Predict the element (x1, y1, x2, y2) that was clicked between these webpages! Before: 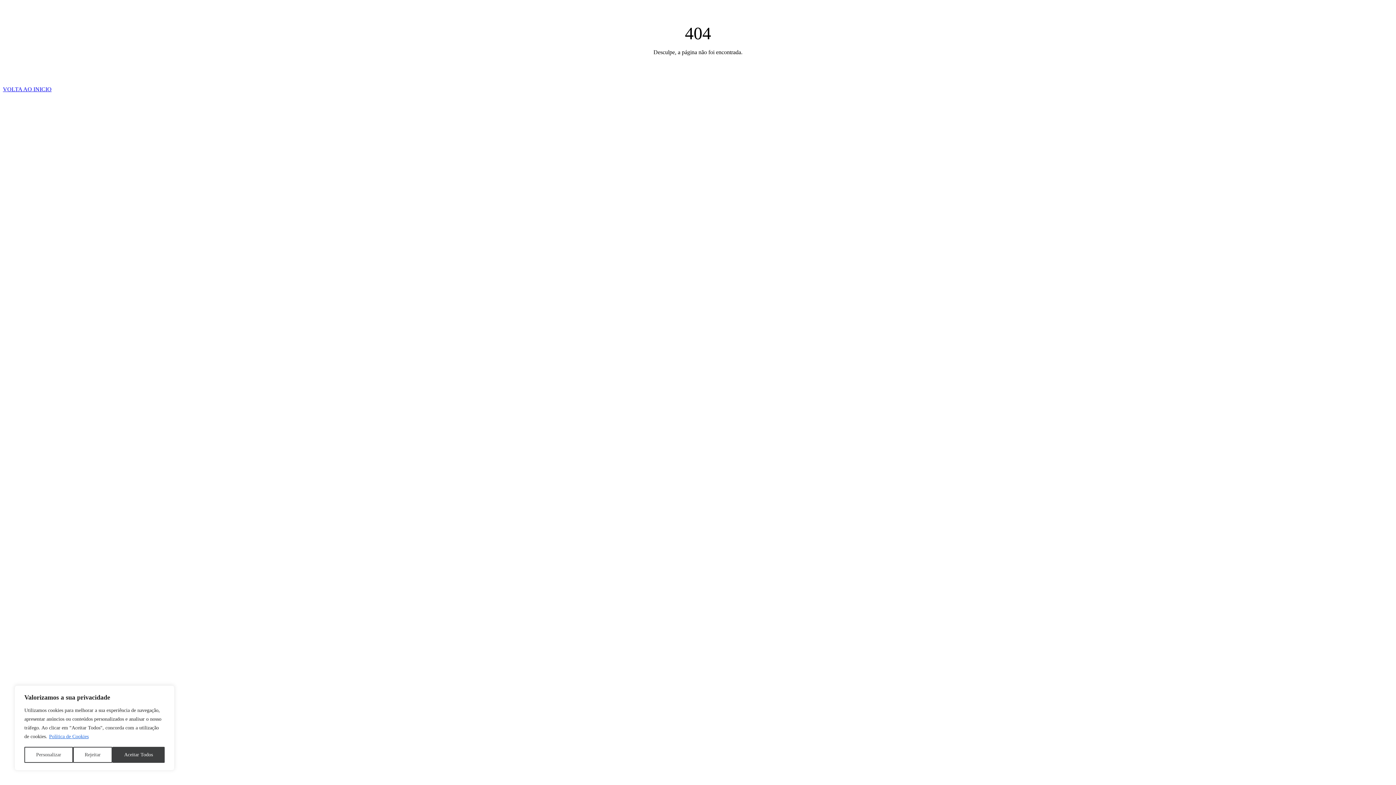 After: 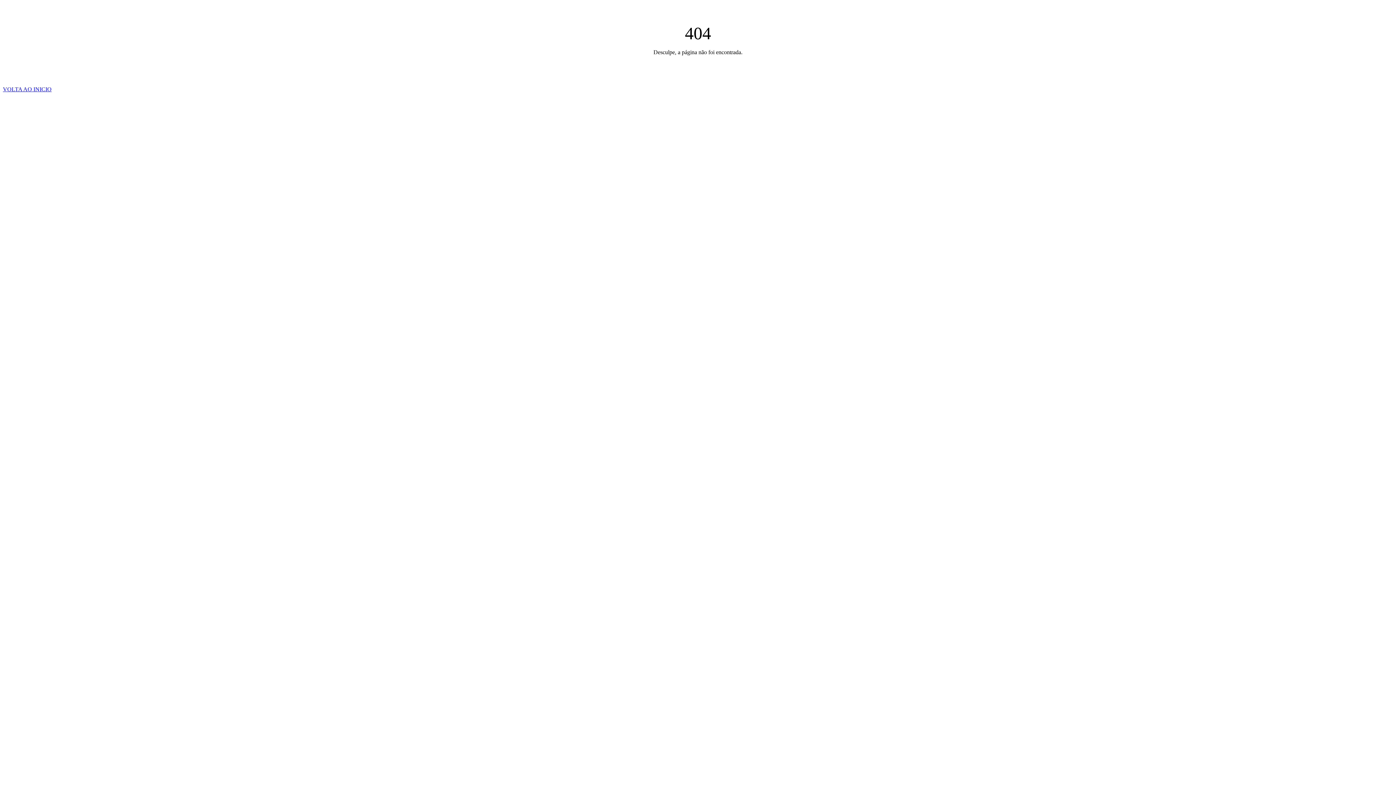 Action: label: Rejeitar bbox: (72, 747, 112, 763)